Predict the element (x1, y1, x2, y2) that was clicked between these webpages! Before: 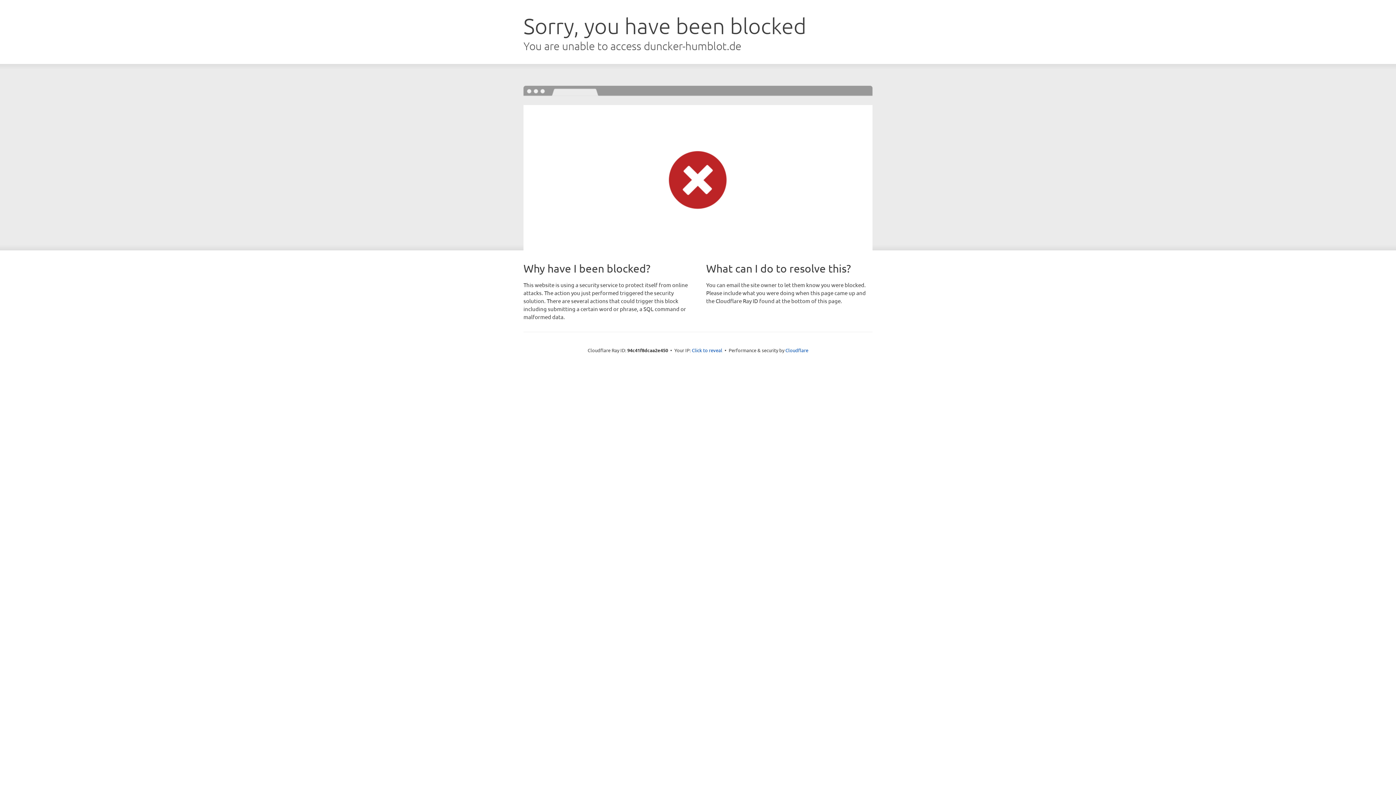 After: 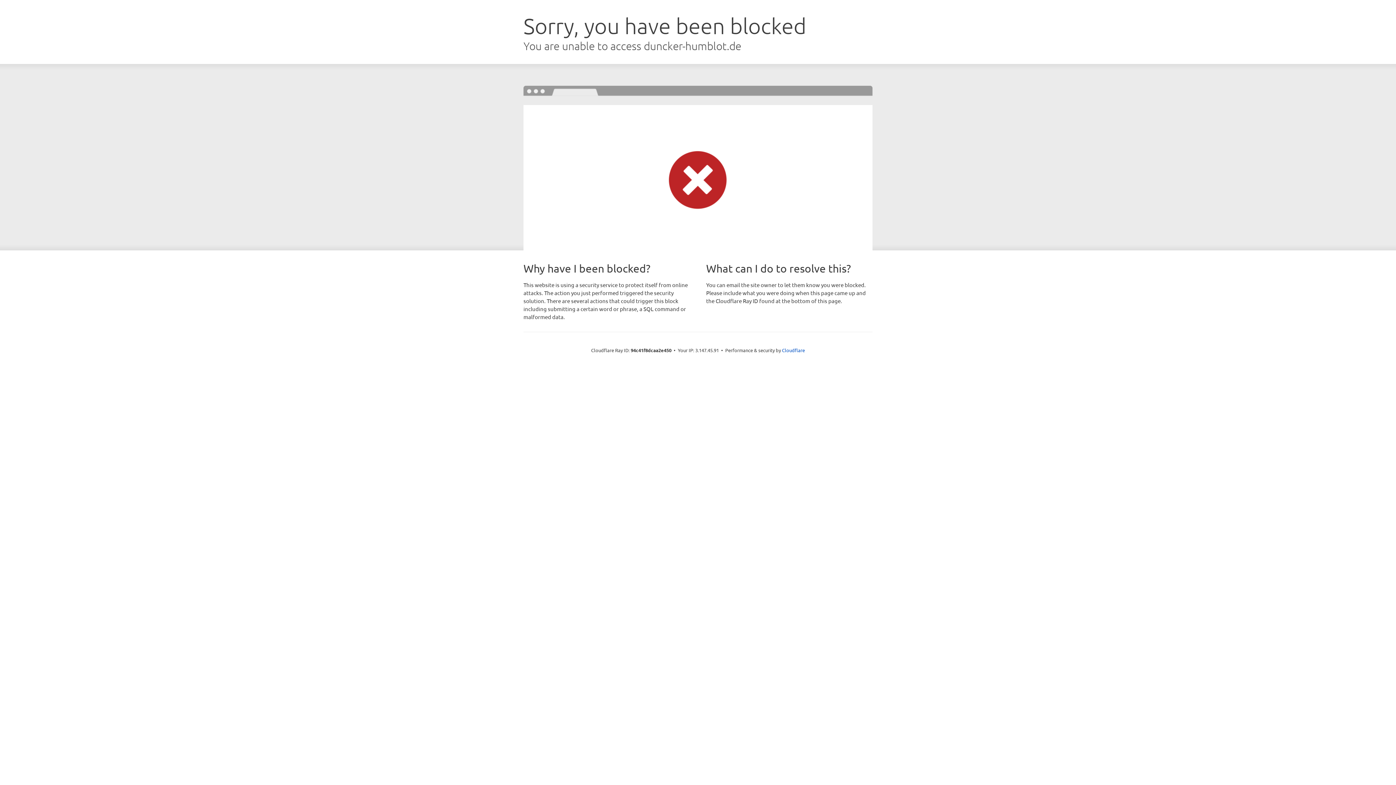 Action: bbox: (692, 346, 722, 353) label: Click to reveal